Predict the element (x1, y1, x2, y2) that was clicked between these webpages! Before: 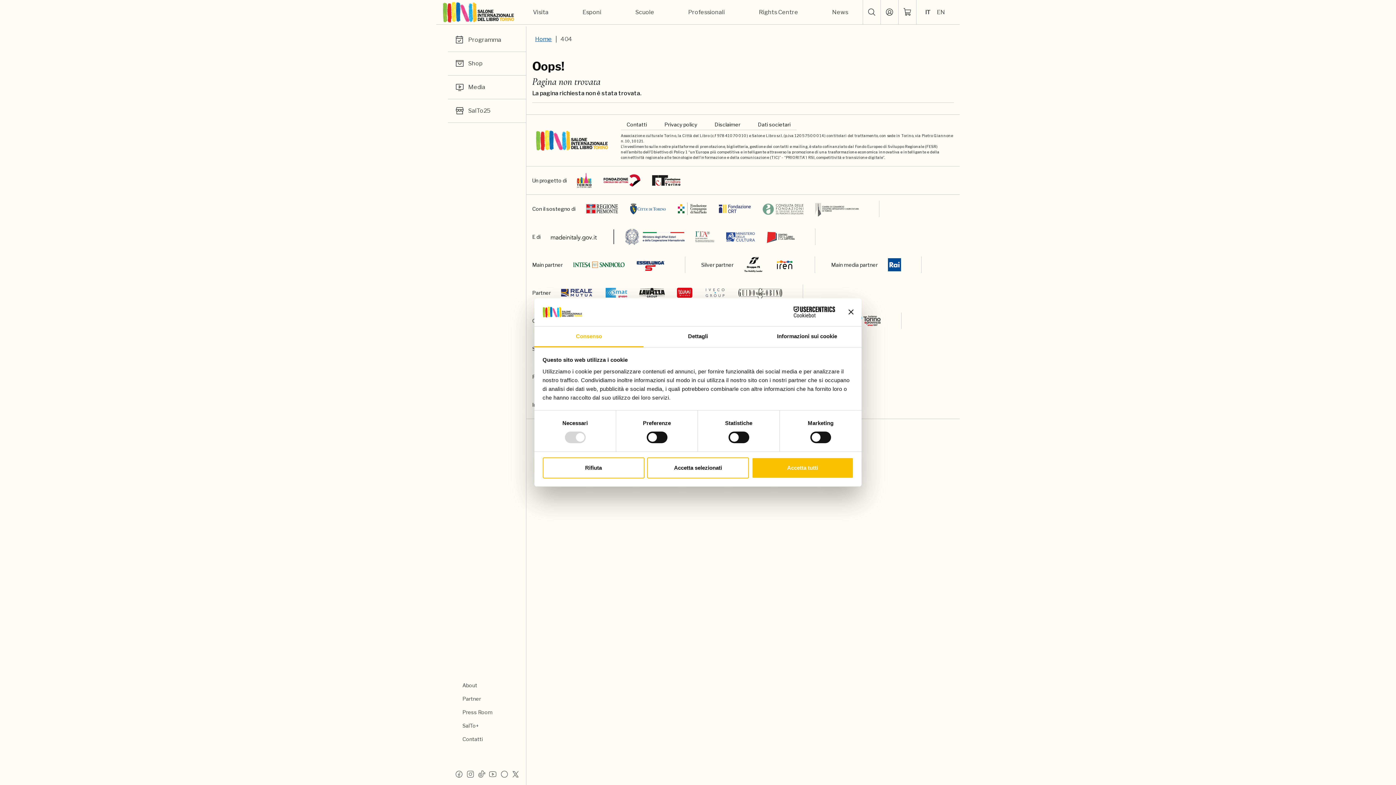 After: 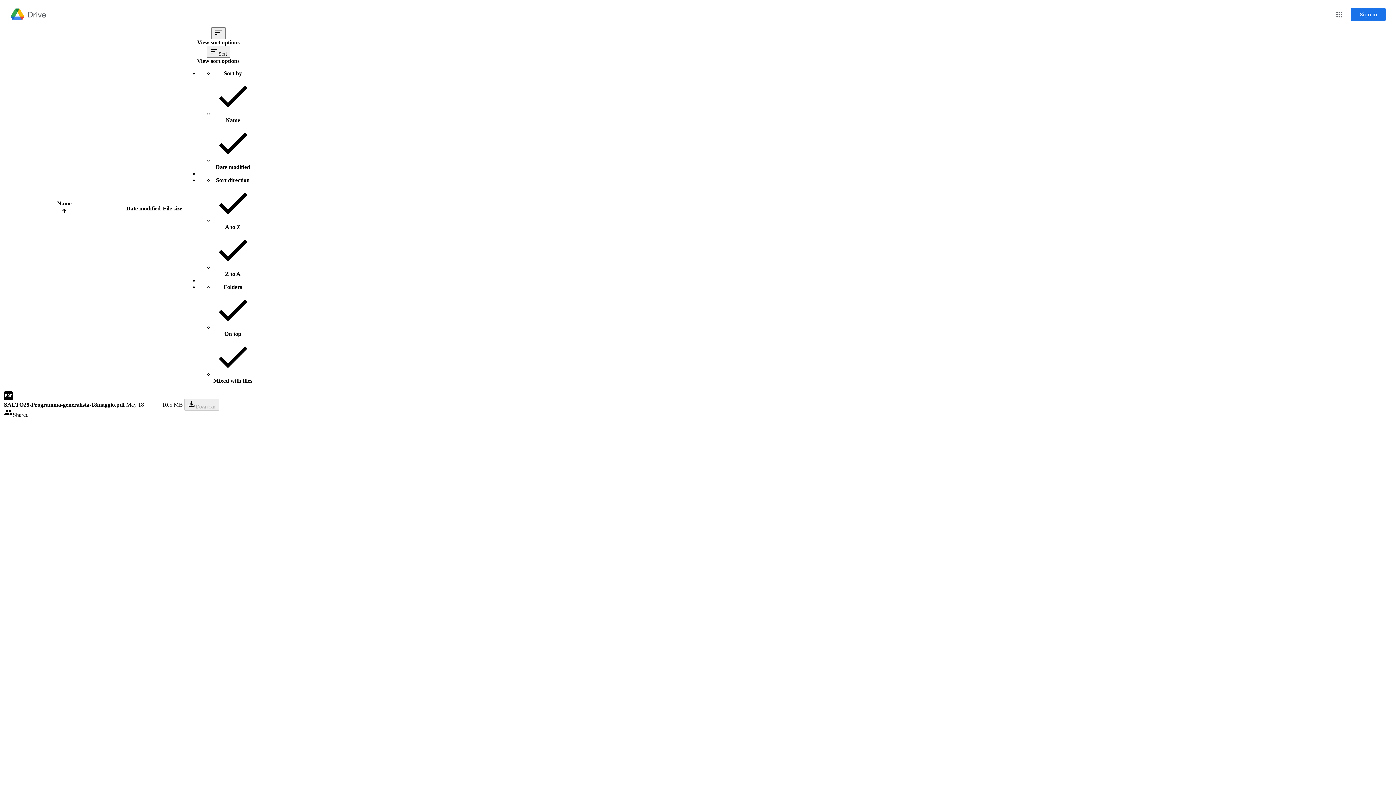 Action: bbox: (448, 28, 526, 51) label: Programma